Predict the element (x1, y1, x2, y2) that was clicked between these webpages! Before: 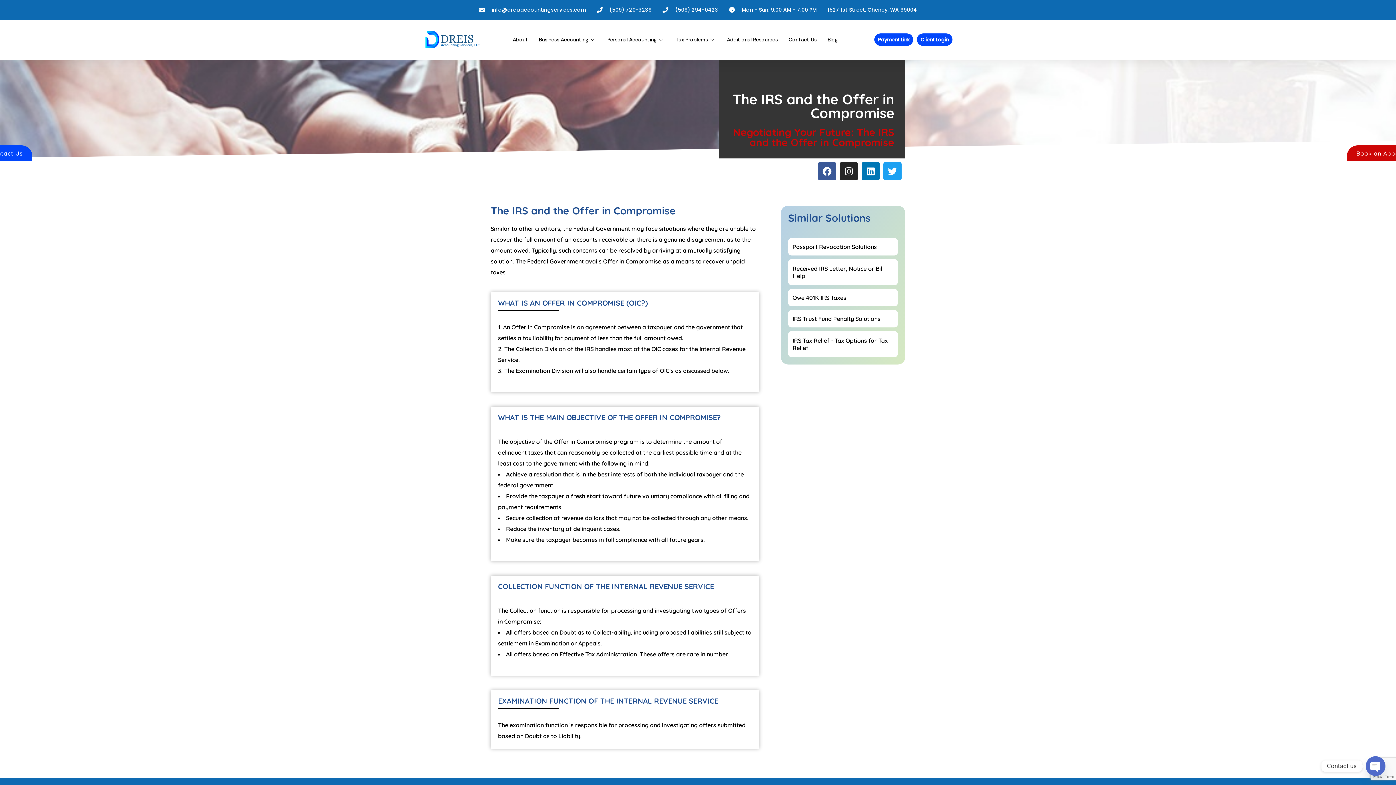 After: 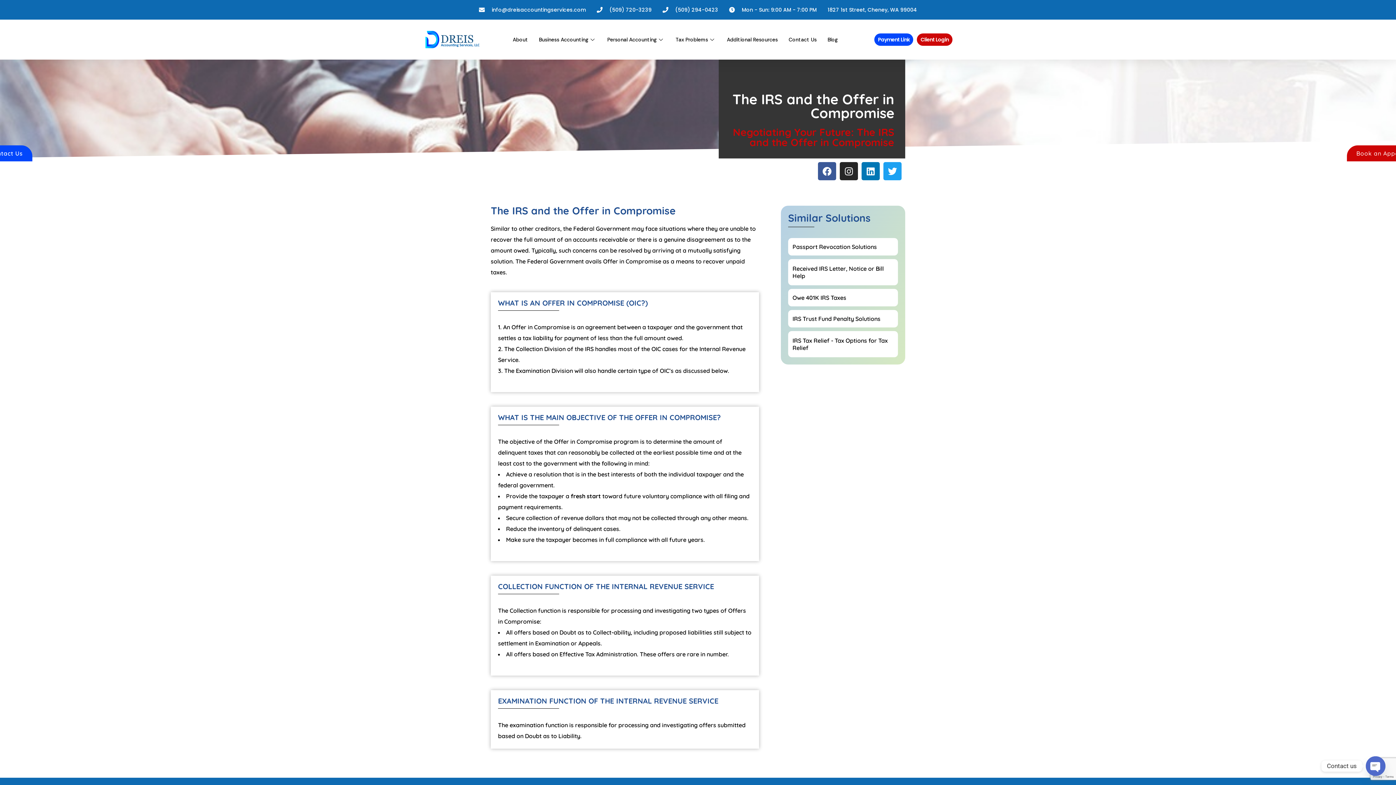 Action: bbox: (917, 33, 952, 45) label: Client Login